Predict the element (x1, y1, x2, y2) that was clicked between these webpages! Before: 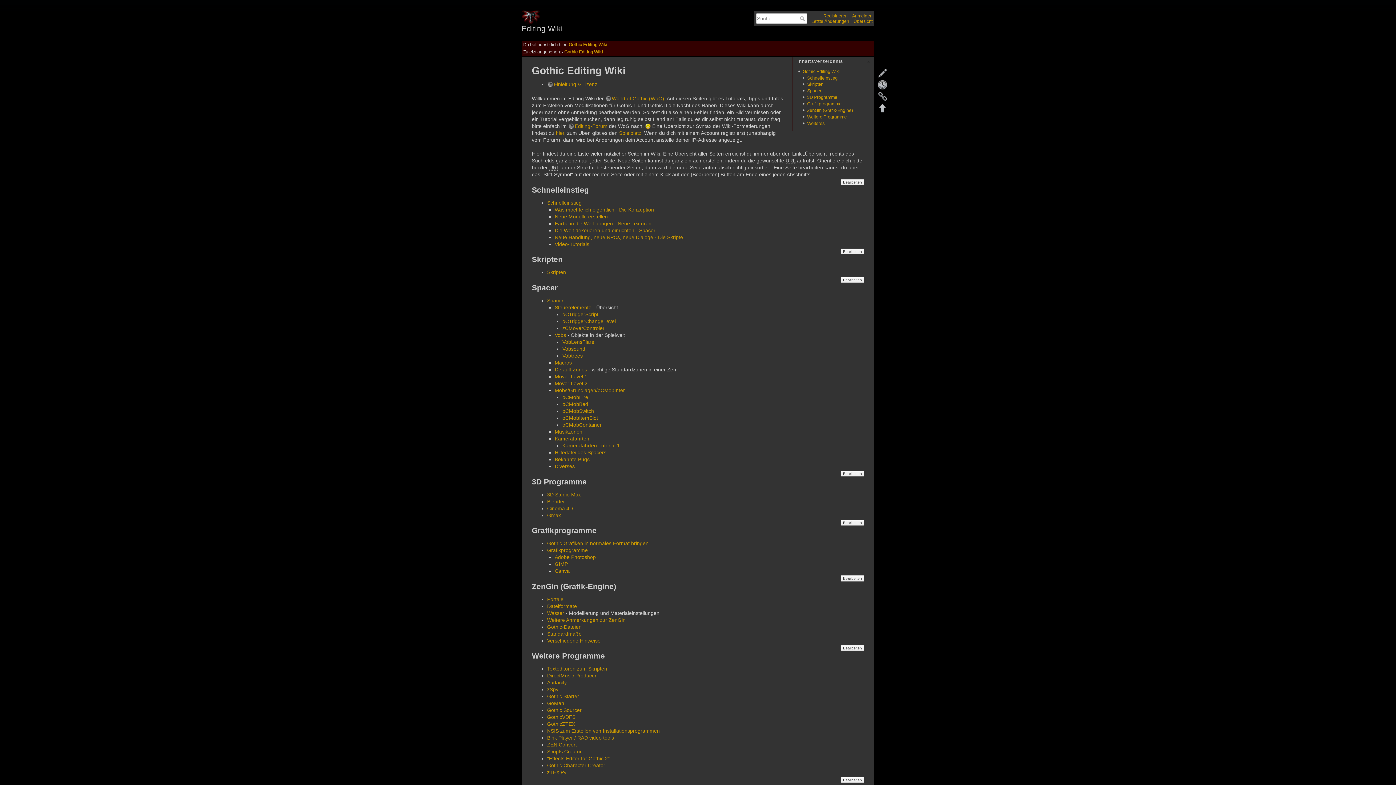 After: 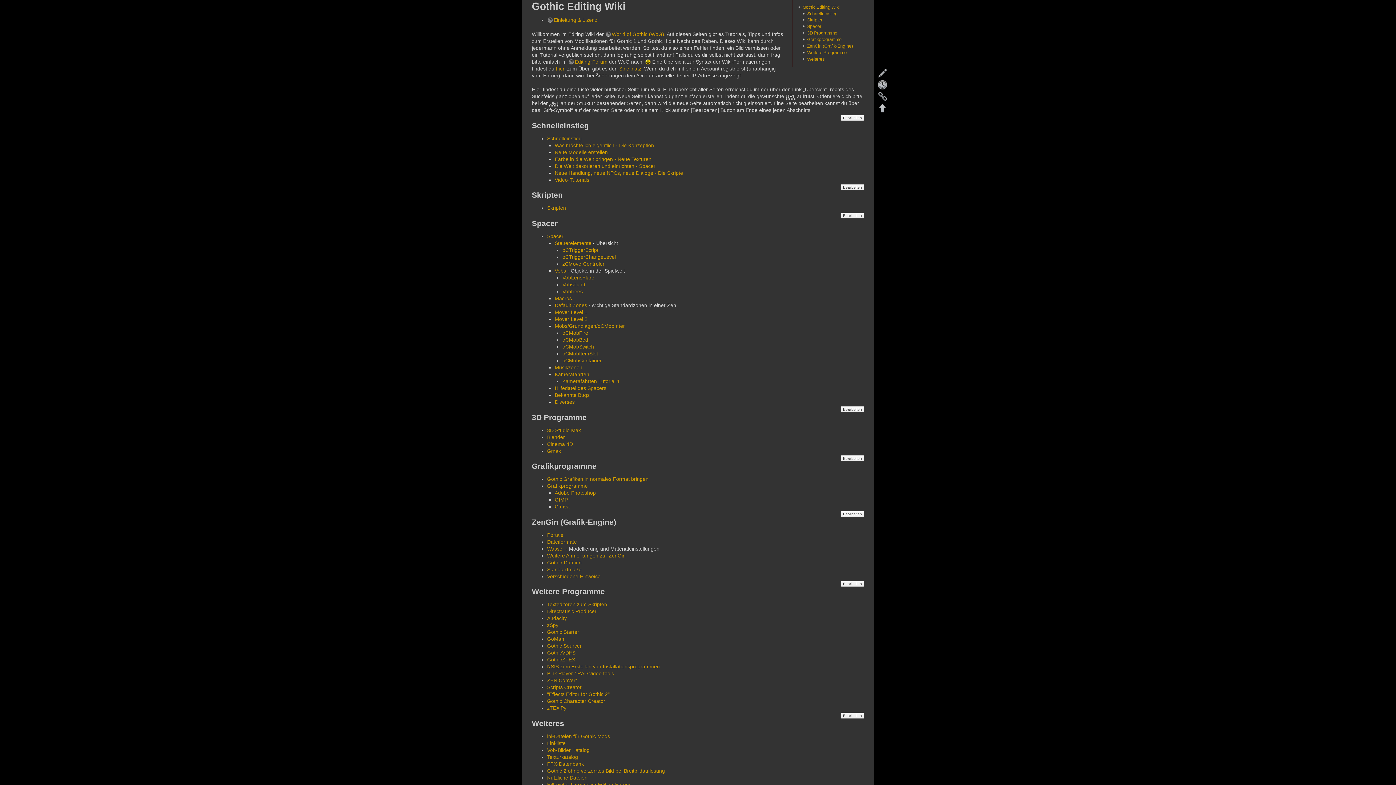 Action: bbox: (802, 68, 839, 74) label: Gothic Editing Wiki